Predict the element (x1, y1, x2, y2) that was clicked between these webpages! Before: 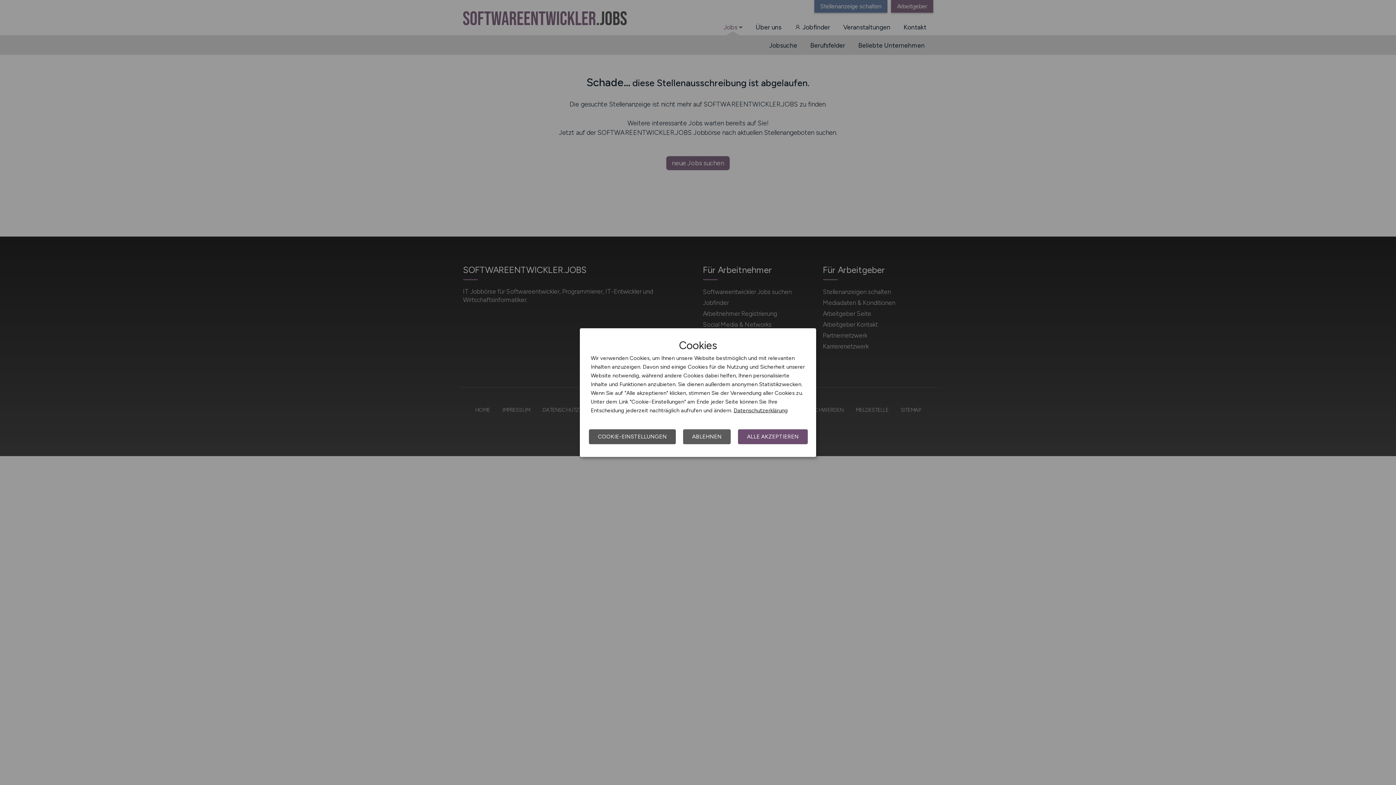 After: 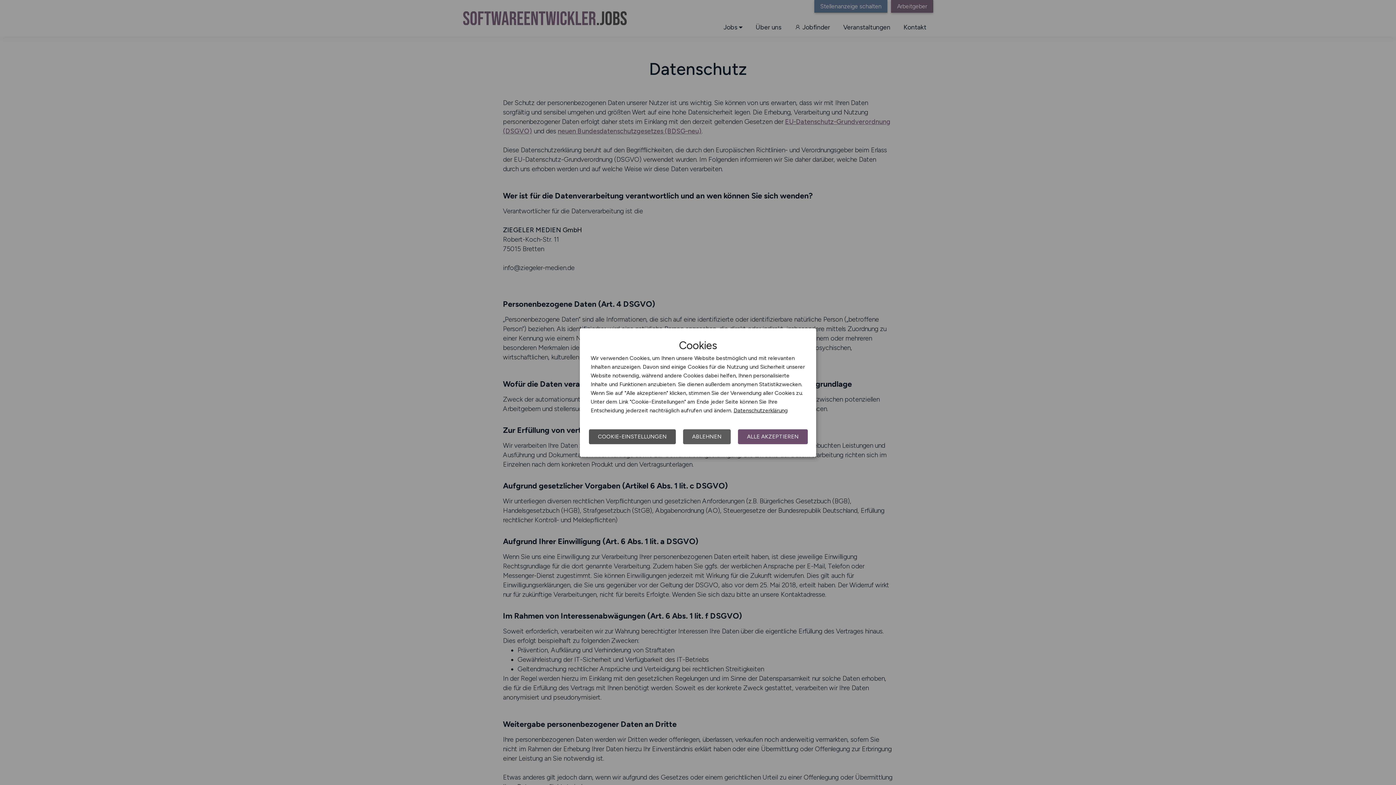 Action: bbox: (733, 407, 788, 413) label: Datenschutzerklärung